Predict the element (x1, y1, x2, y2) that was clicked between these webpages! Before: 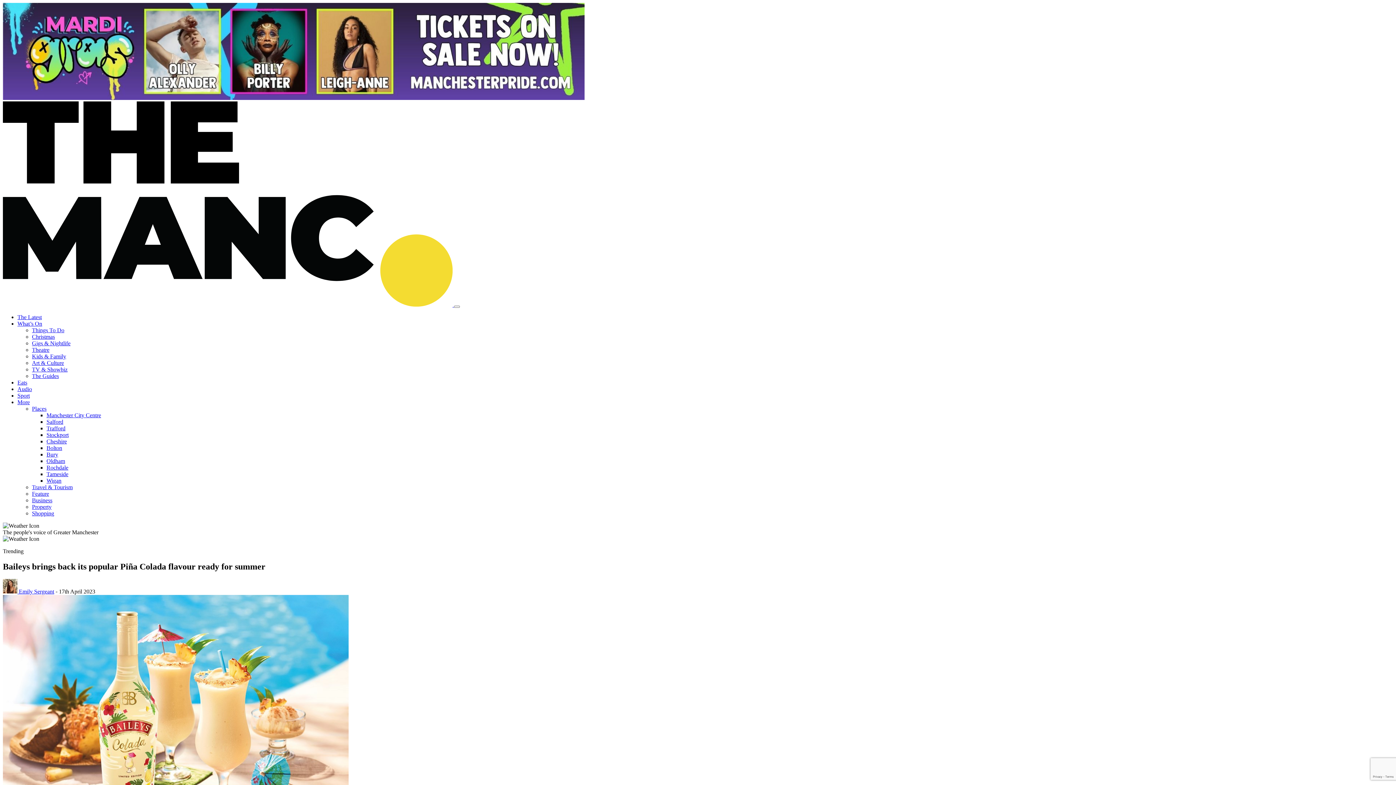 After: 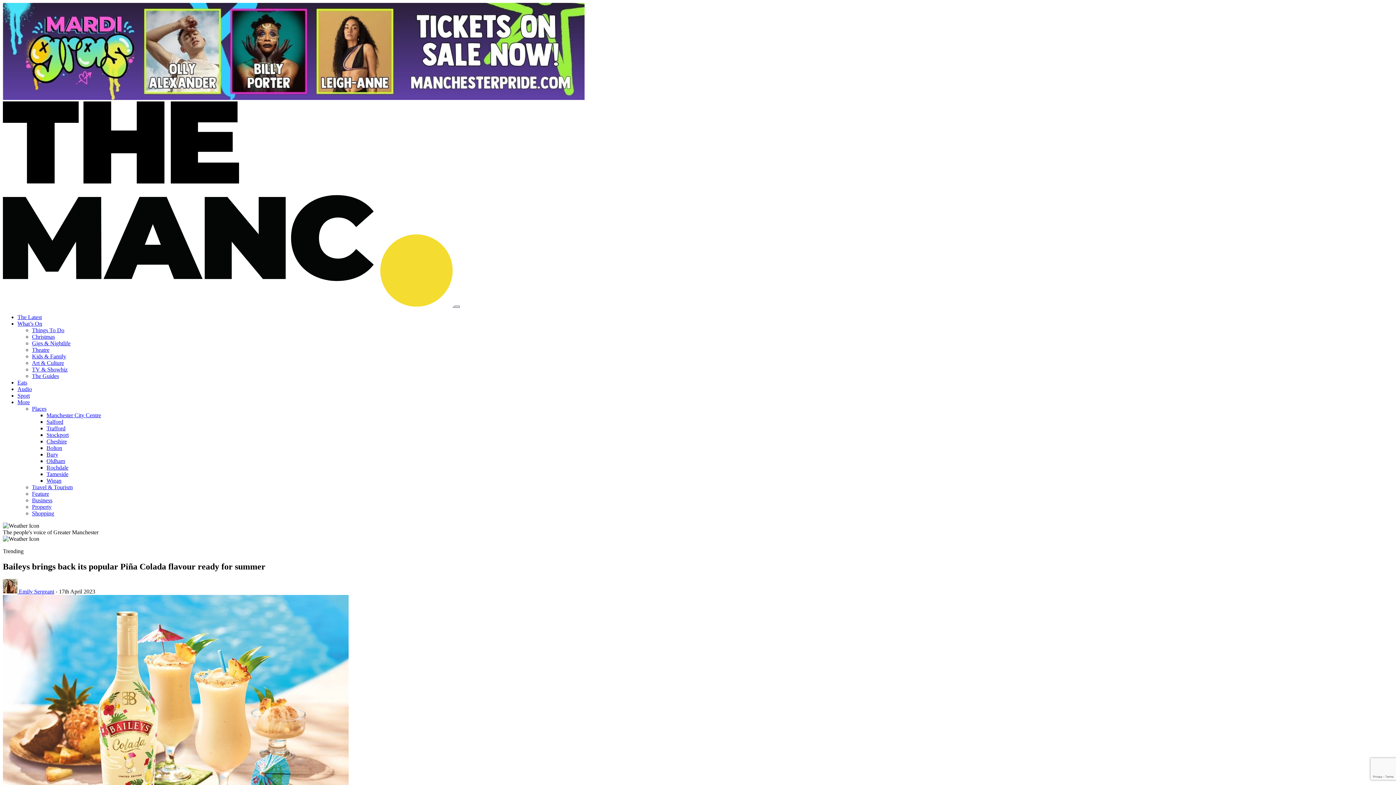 Action: bbox: (454, 305, 459, 308) label: Toggle navigation